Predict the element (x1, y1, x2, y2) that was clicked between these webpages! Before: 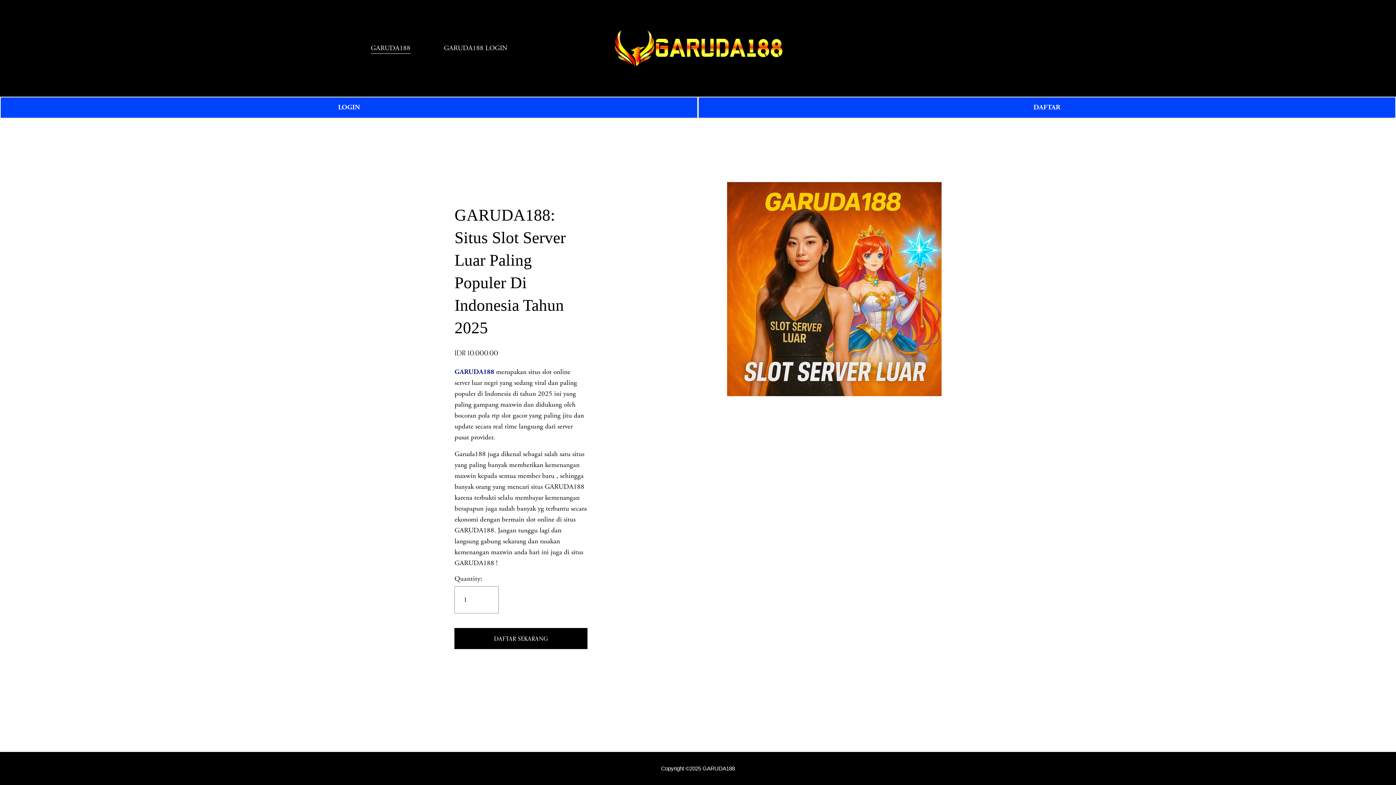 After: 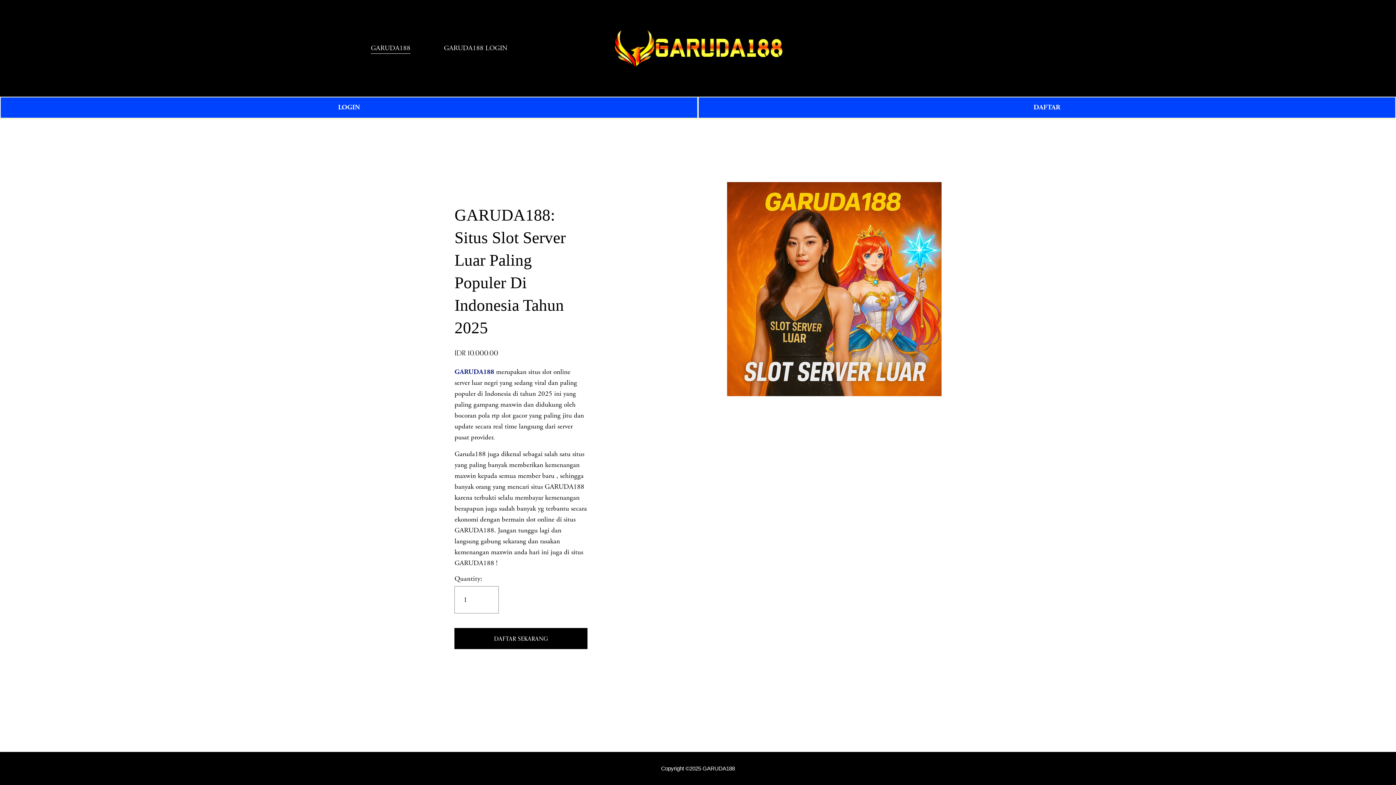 Action: label: 0 bbox: (1011, 43, 1025, 52)